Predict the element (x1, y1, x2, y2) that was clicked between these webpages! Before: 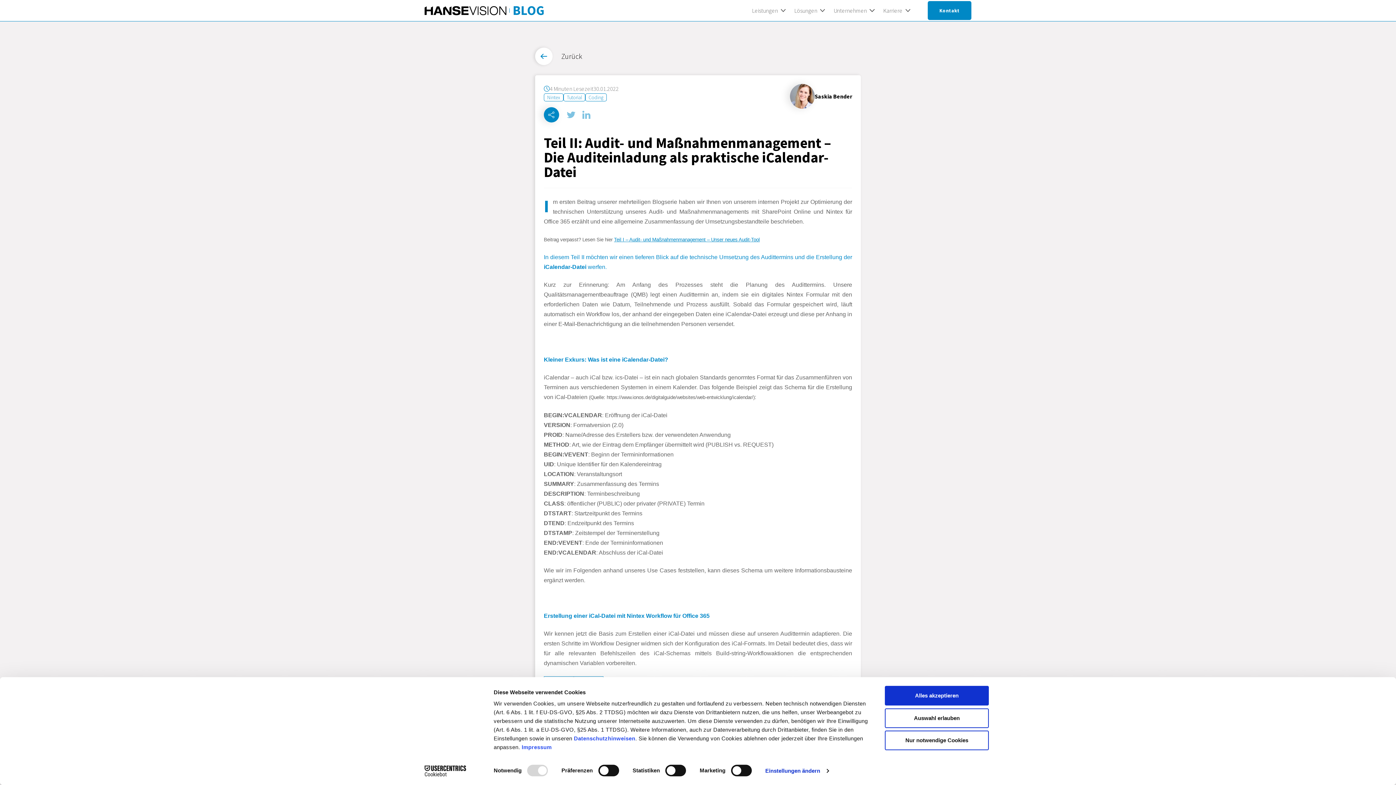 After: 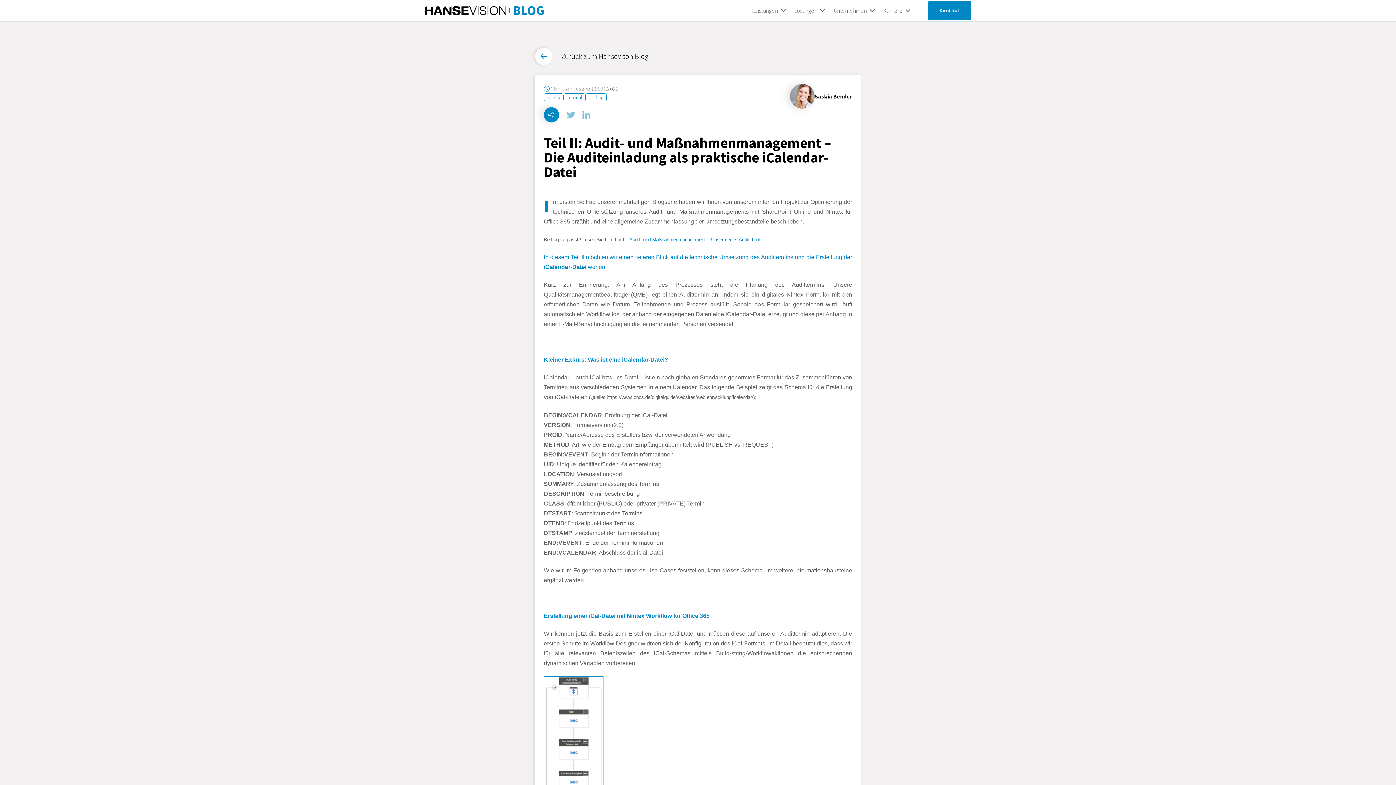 Action: label: Auswahl erlauben bbox: (885, 708, 989, 728)